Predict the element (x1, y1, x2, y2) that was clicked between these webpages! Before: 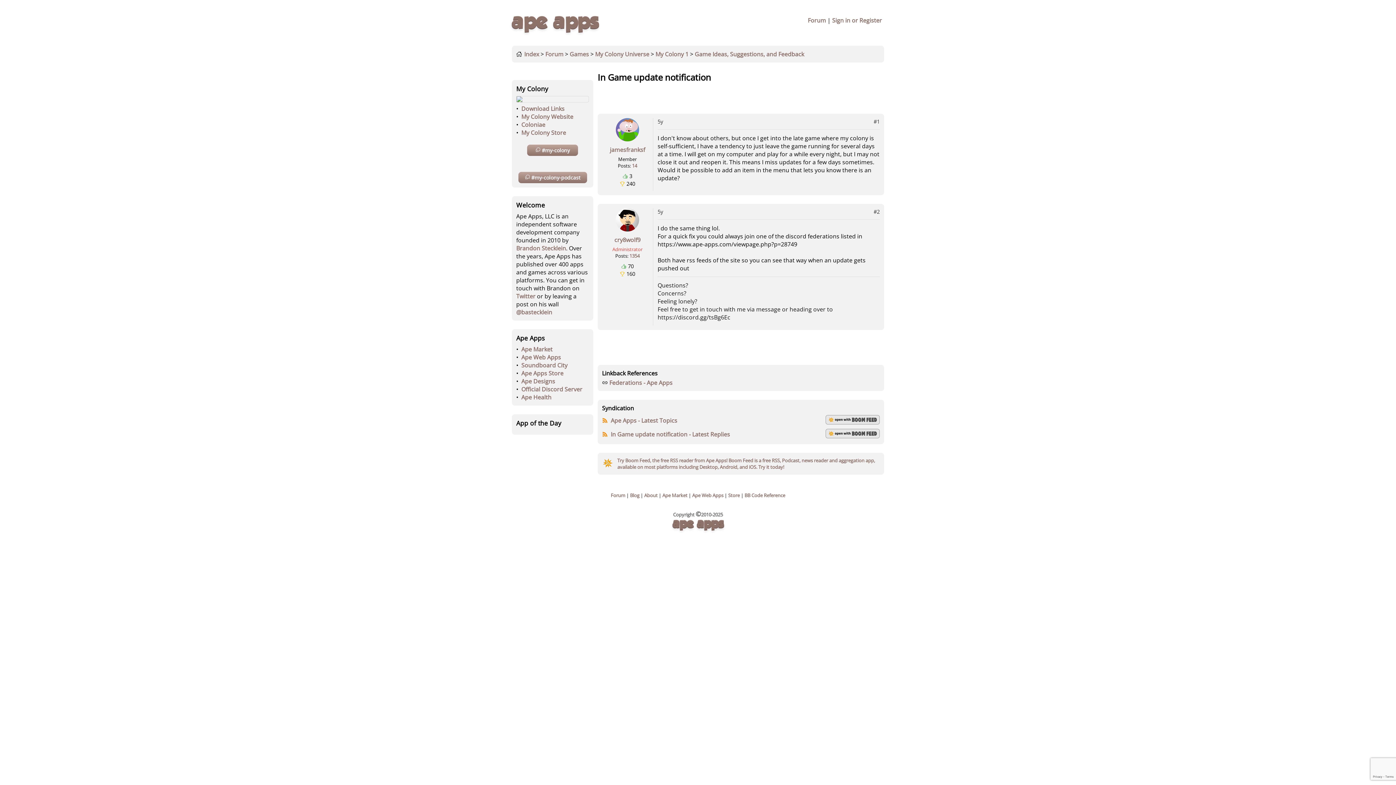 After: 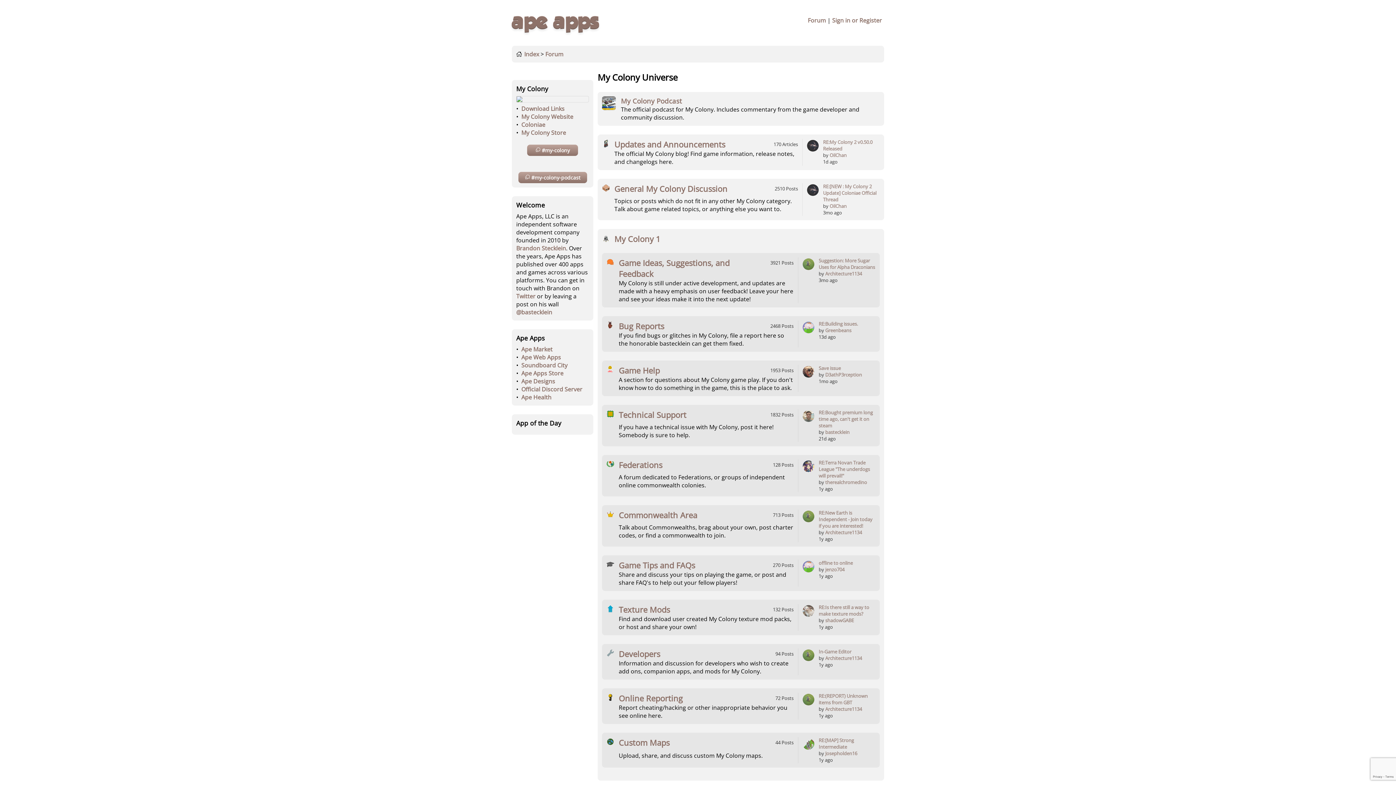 Action: bbox: (595, 50, 649, 58) label: My Colony Universe